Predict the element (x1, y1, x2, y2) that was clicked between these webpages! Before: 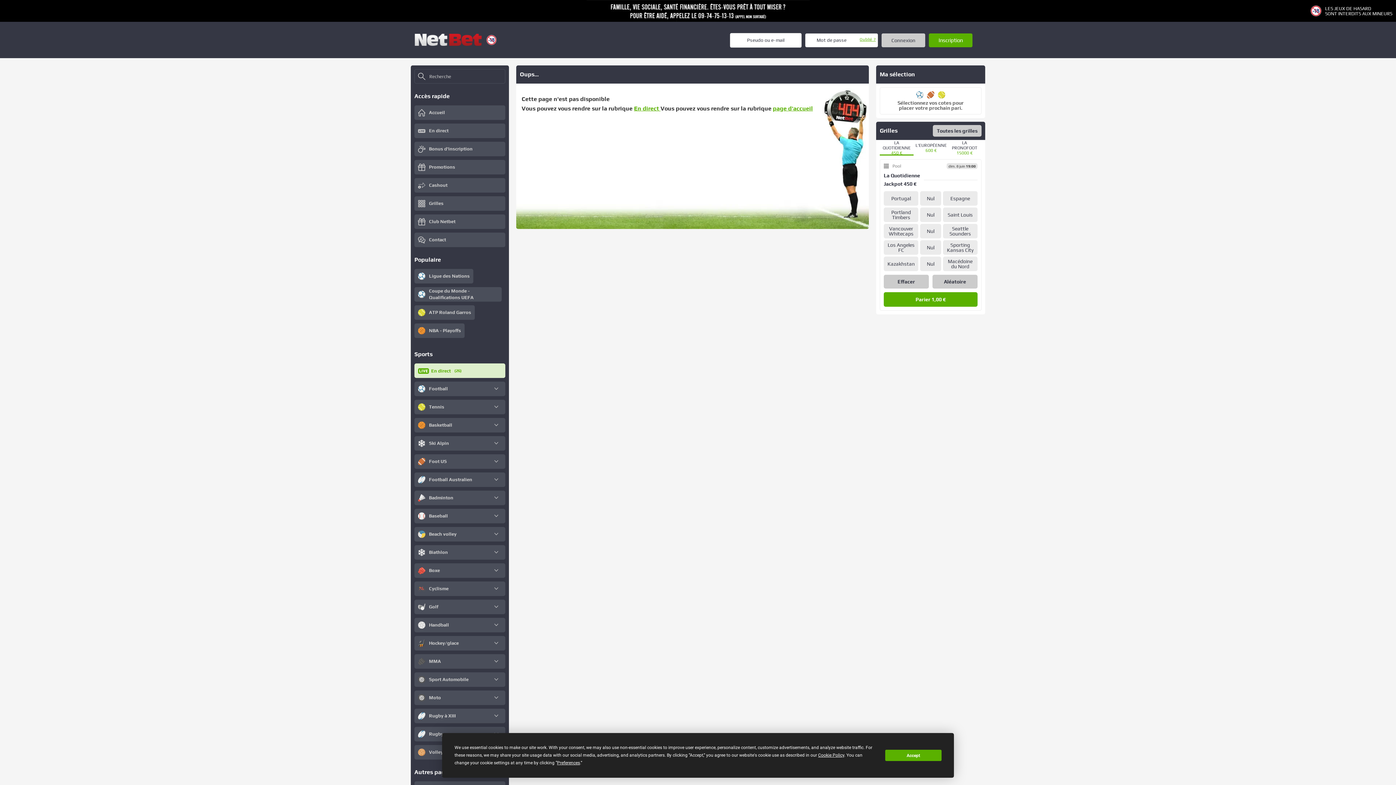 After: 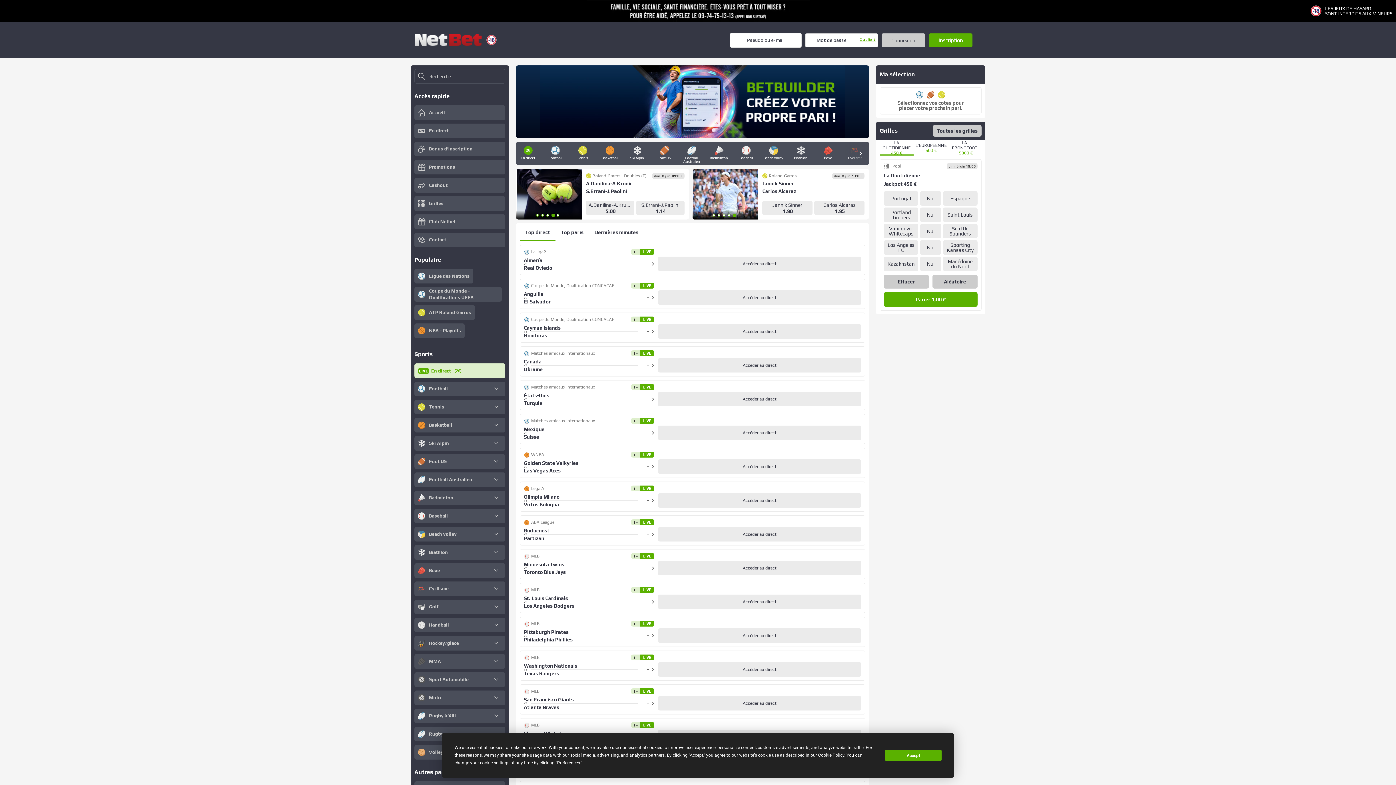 Action: bbox: (773, 105, 813, 112) label: page d'accueil